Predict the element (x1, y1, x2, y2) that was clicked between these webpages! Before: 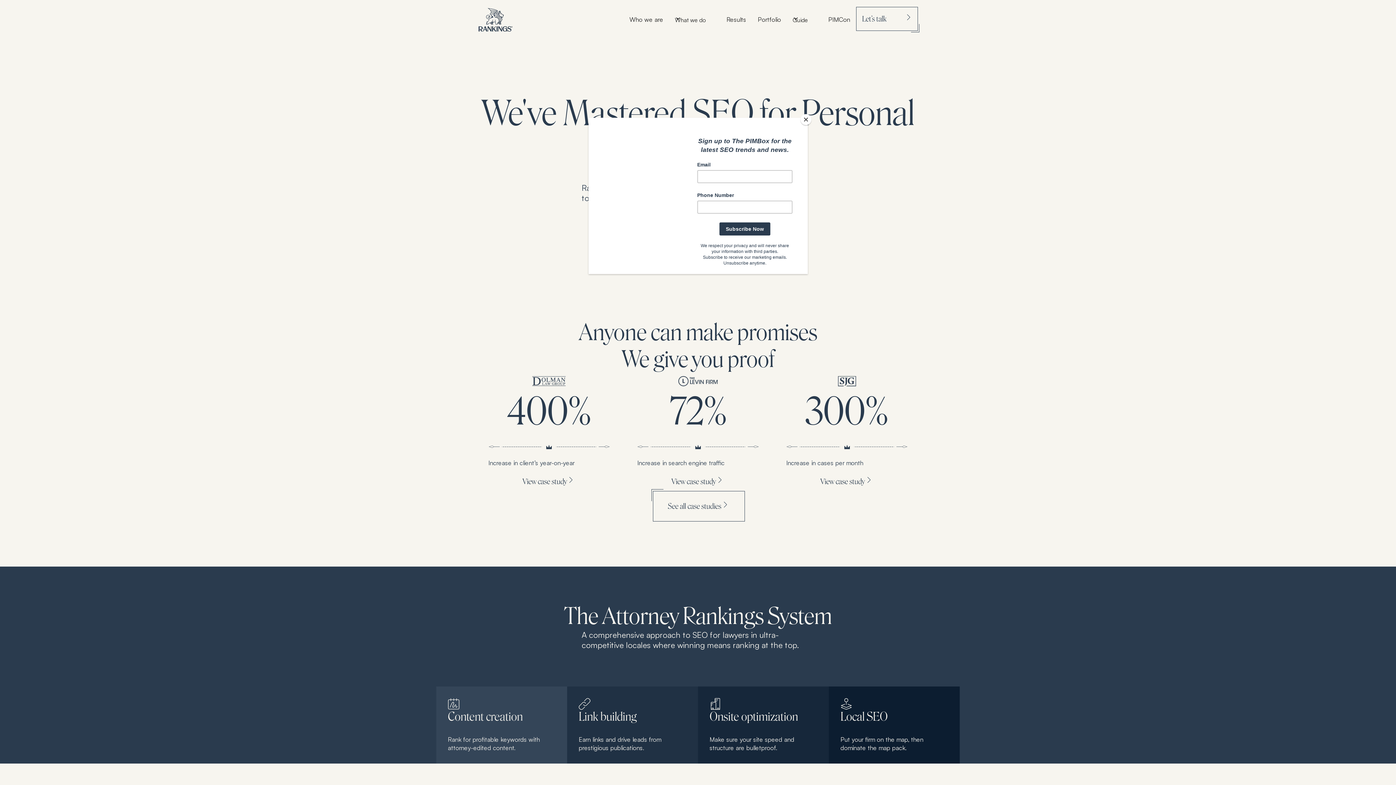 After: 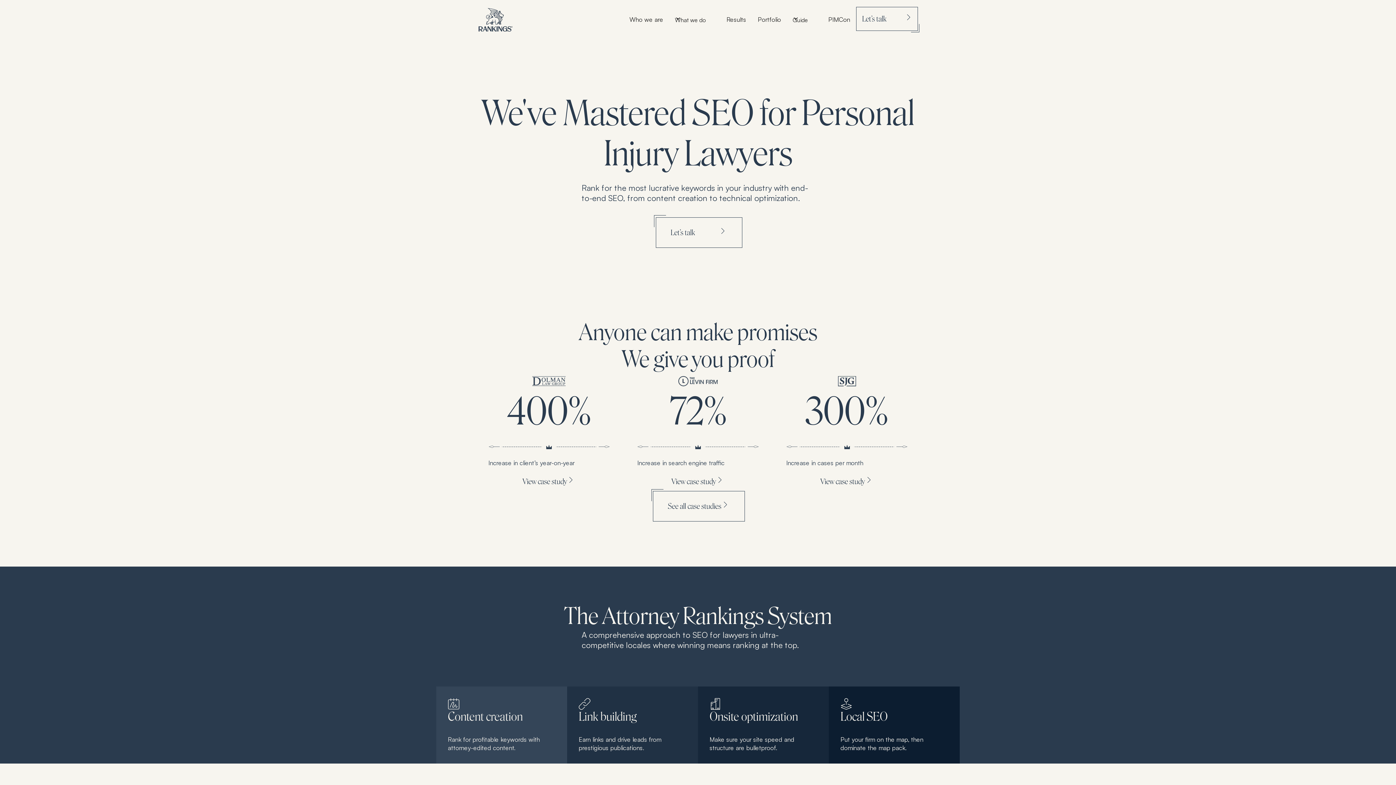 Action: label: Close bbox: (800, 114, 811, 125)